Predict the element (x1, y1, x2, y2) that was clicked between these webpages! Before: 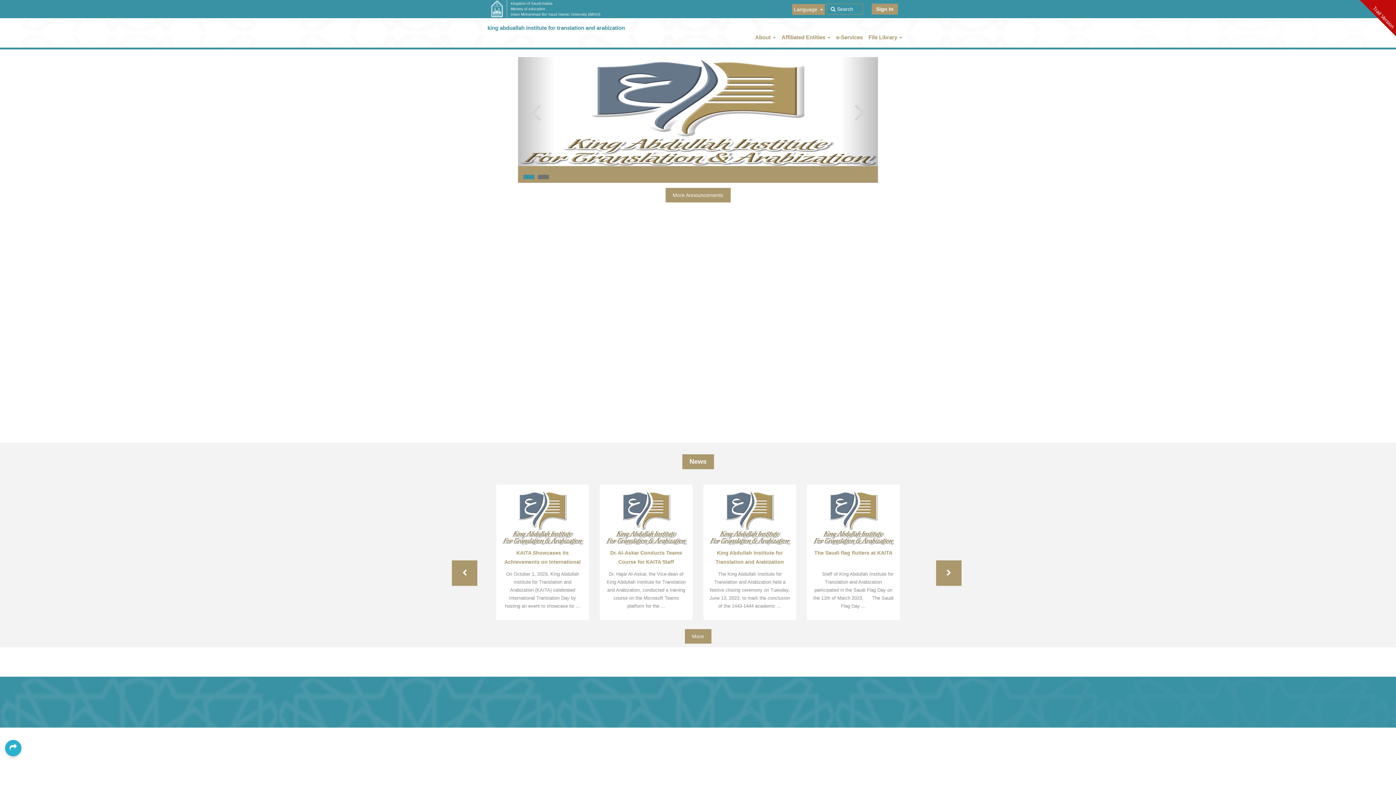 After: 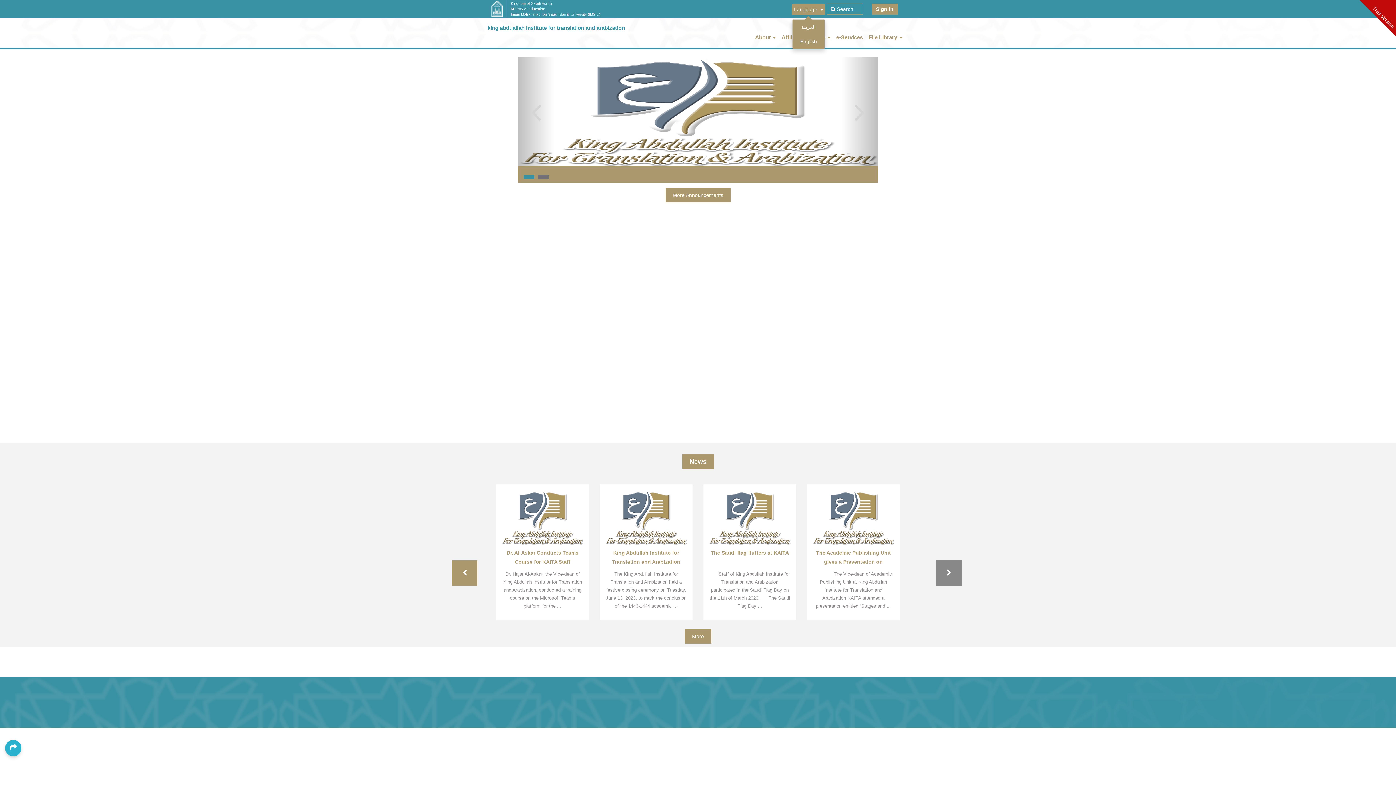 Action: bbox: (792, 4, 825, 14)